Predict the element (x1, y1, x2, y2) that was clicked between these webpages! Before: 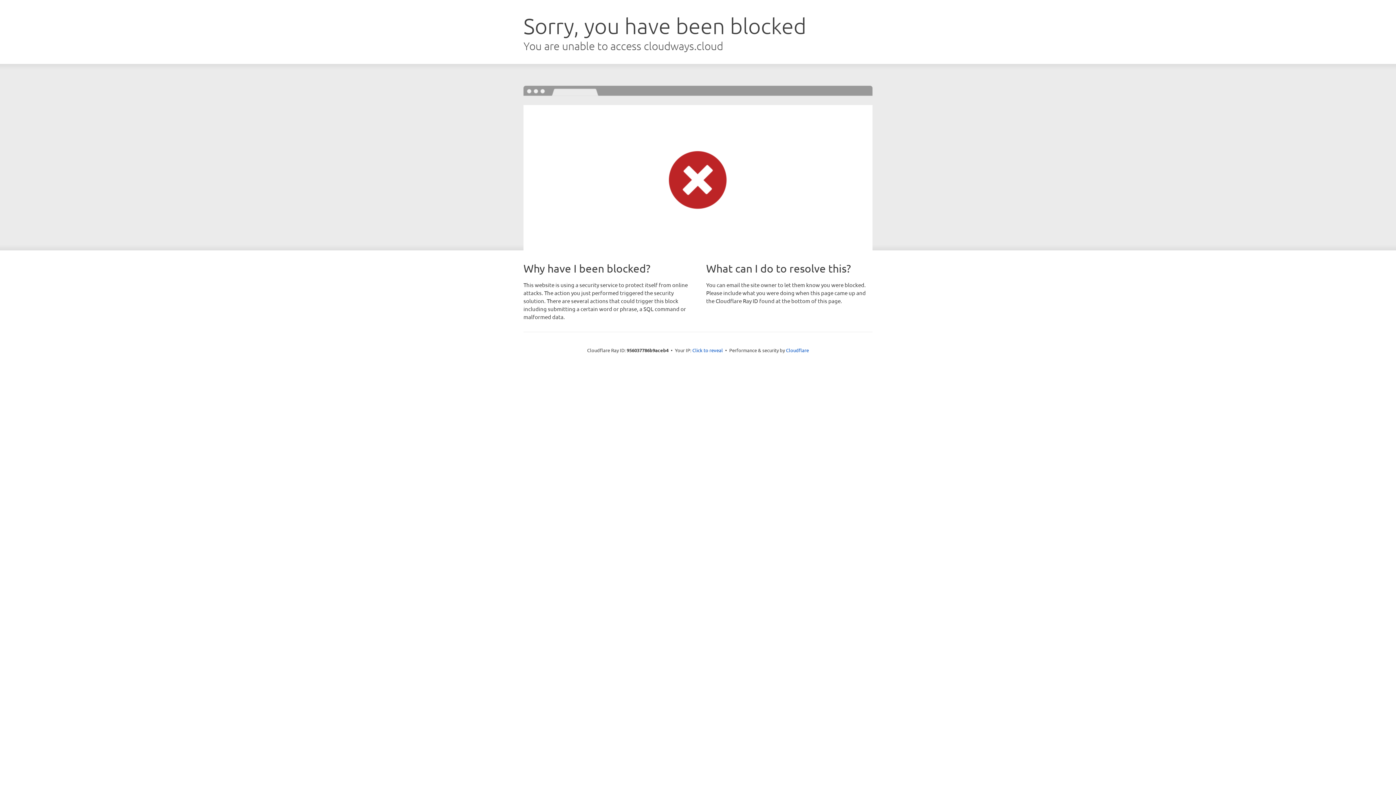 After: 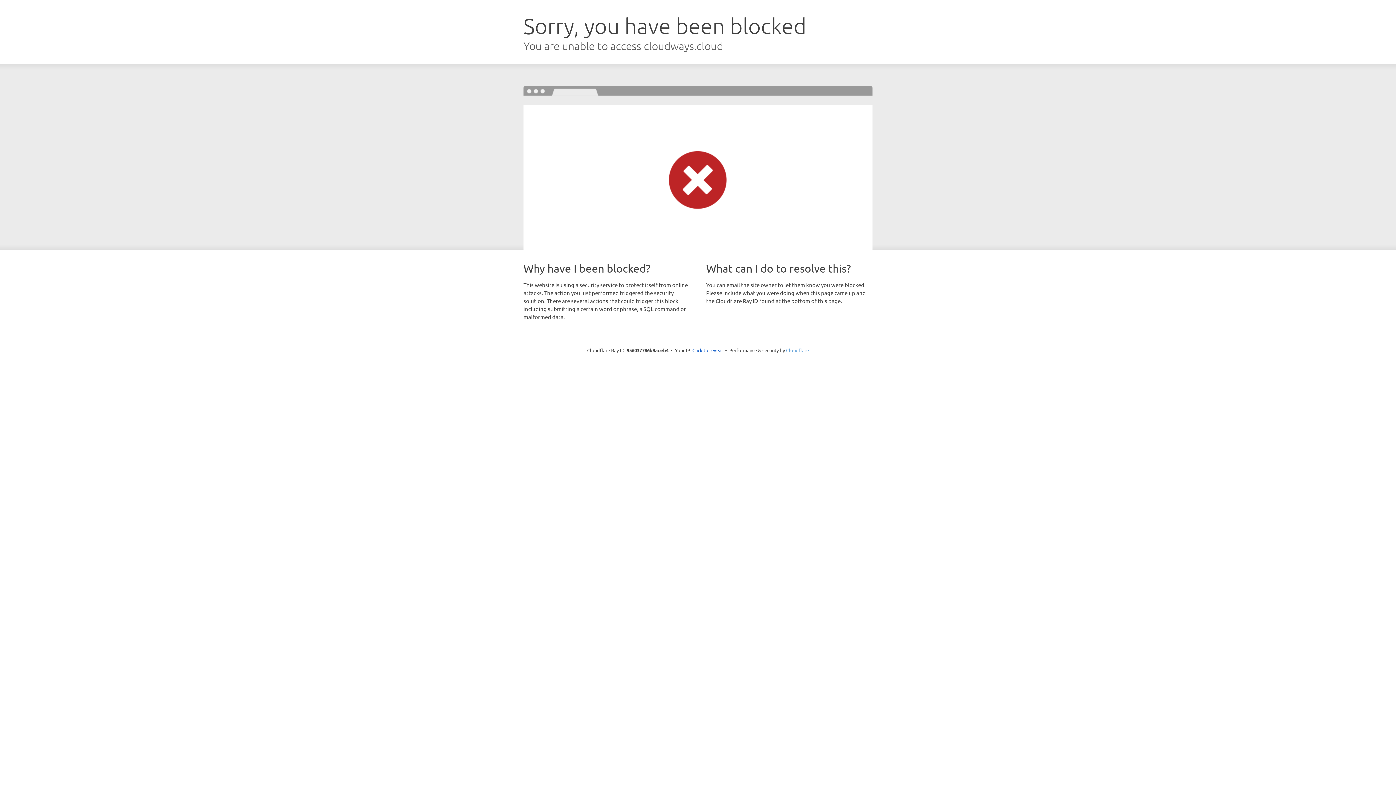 Action: bbox: (786, 347, 809, 353) label: Cloudflare